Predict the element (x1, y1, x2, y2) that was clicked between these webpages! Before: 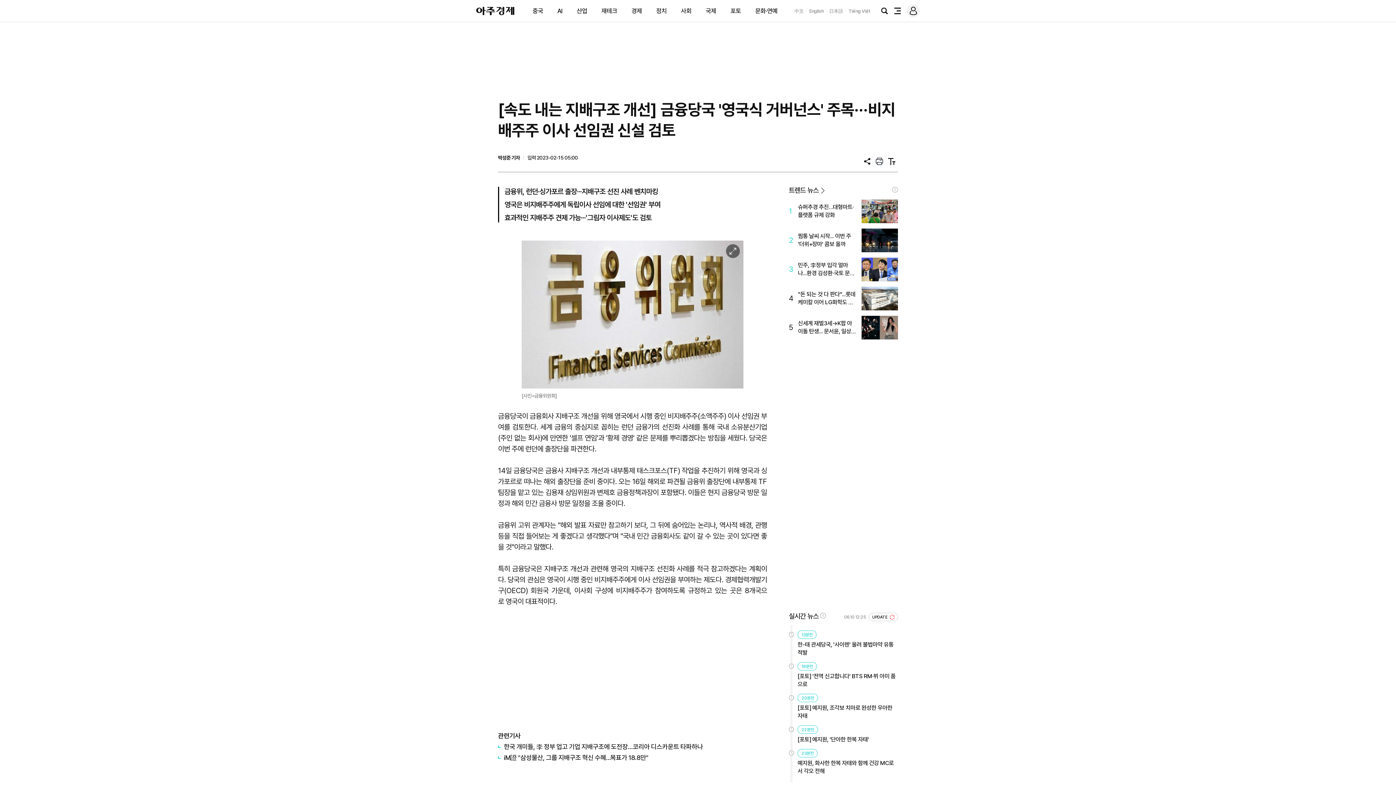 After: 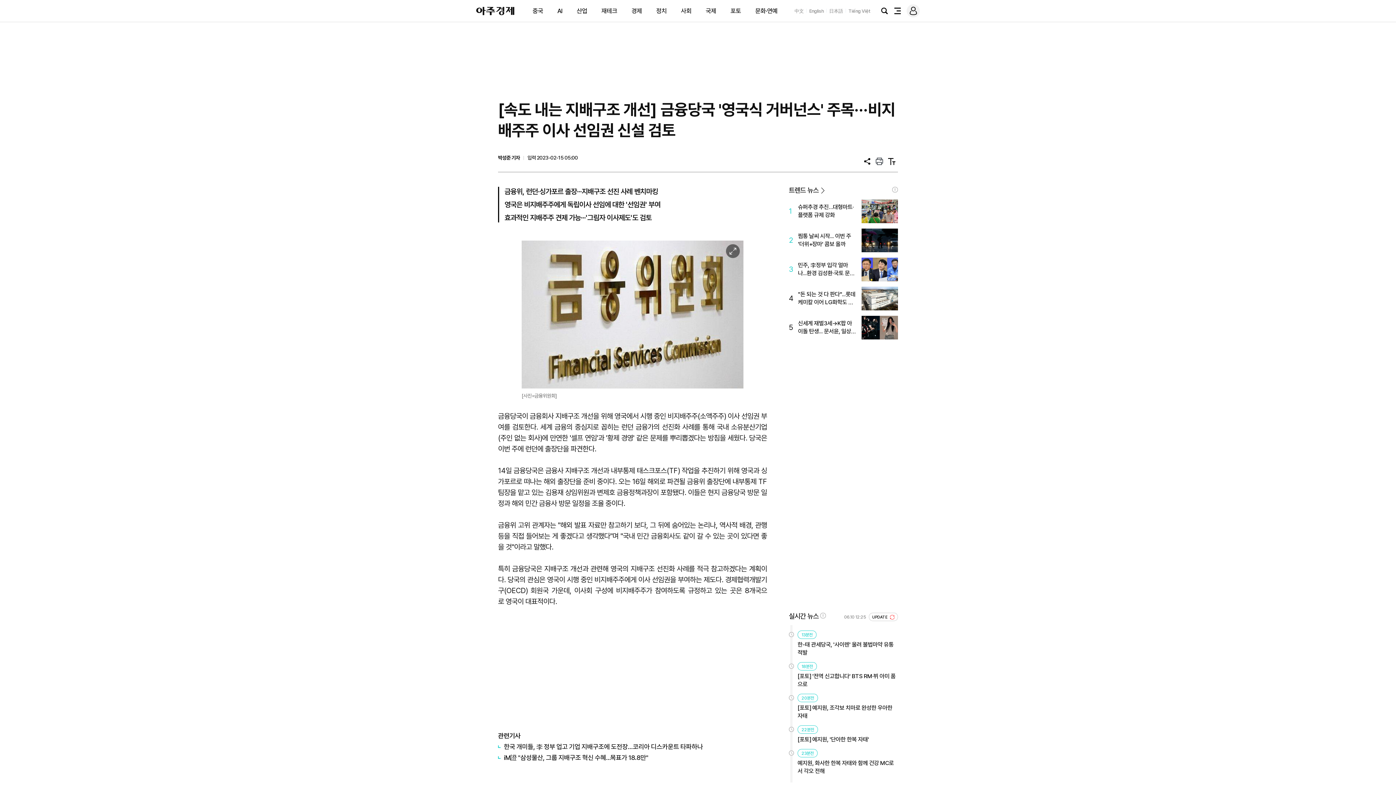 Action: bbox: (794, 8, 803, 13) label: 中文